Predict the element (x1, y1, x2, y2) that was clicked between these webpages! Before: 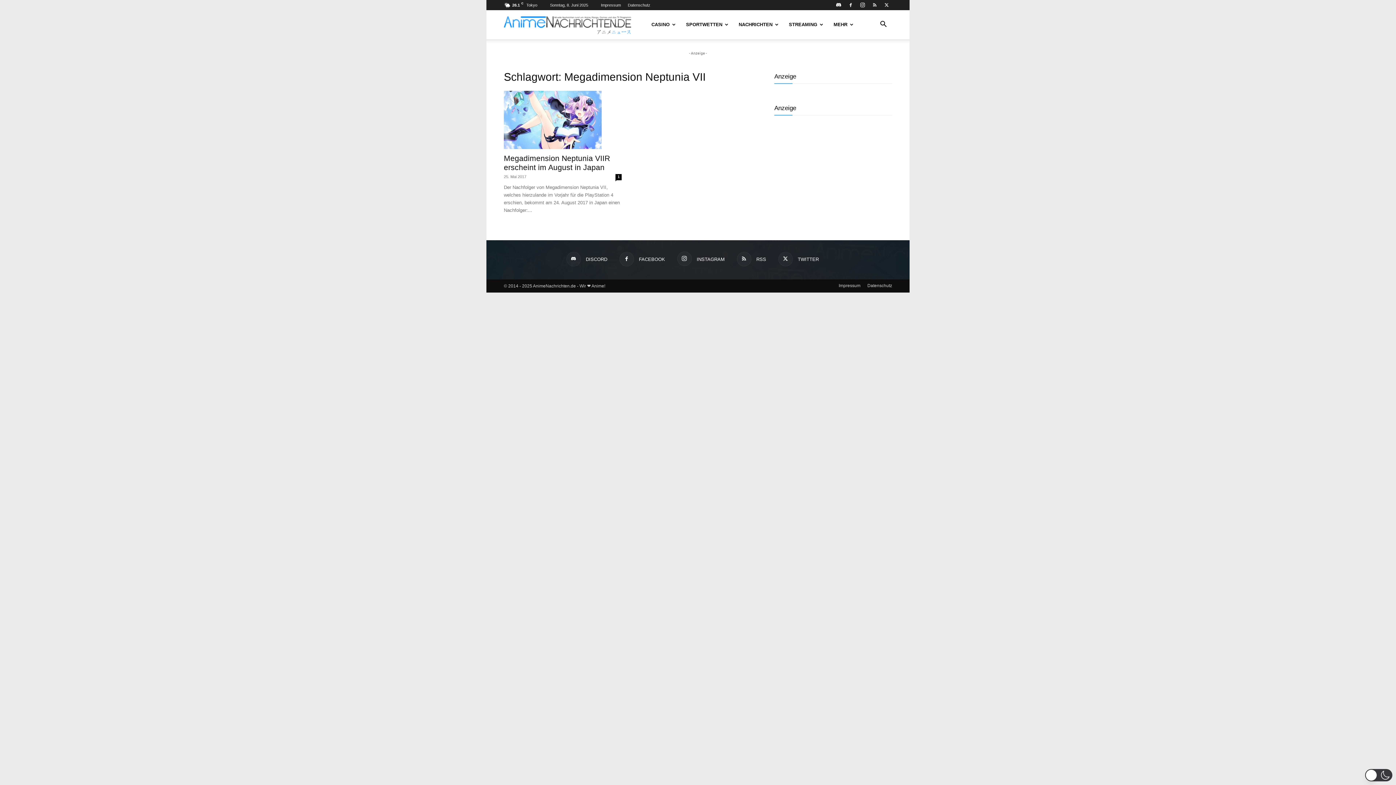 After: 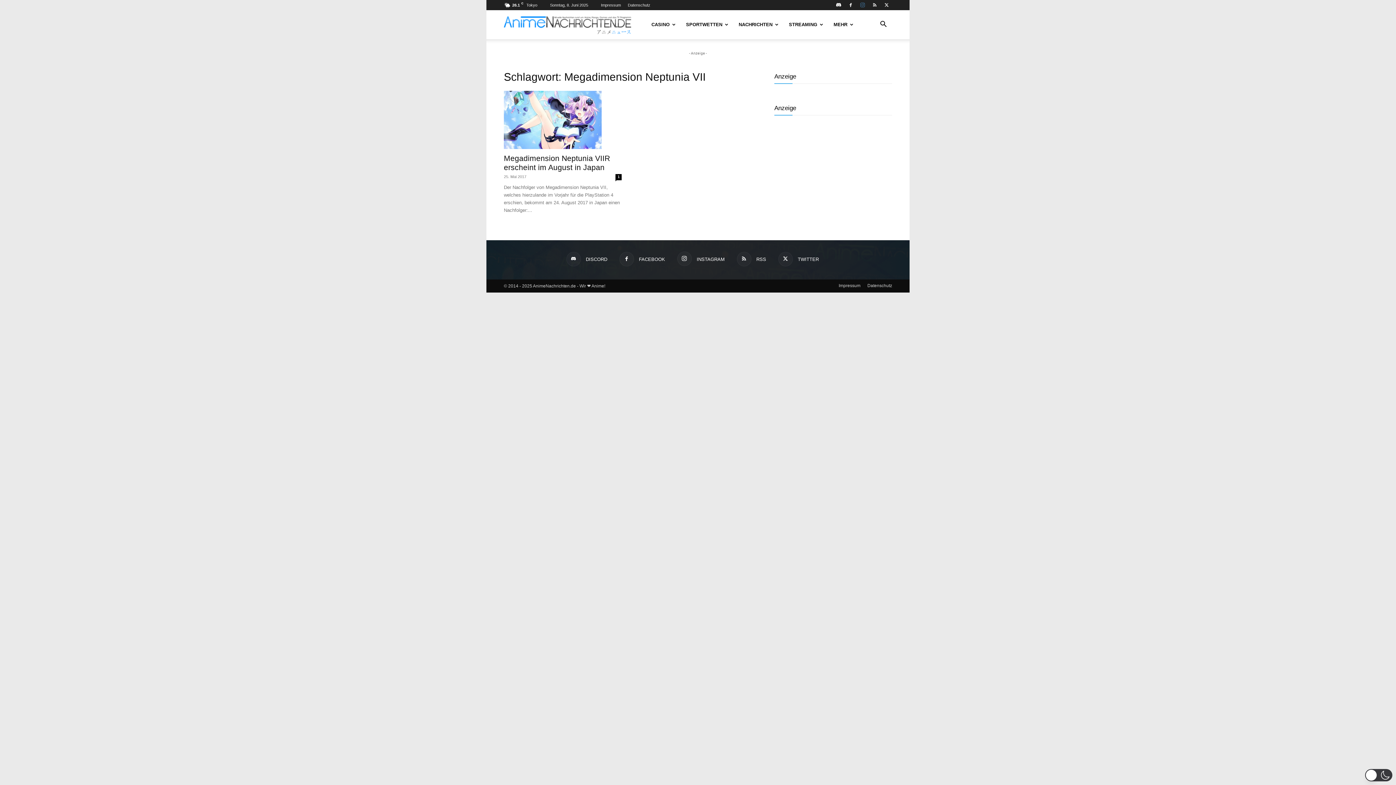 Action: bbox: (857, 0, 868, 10)